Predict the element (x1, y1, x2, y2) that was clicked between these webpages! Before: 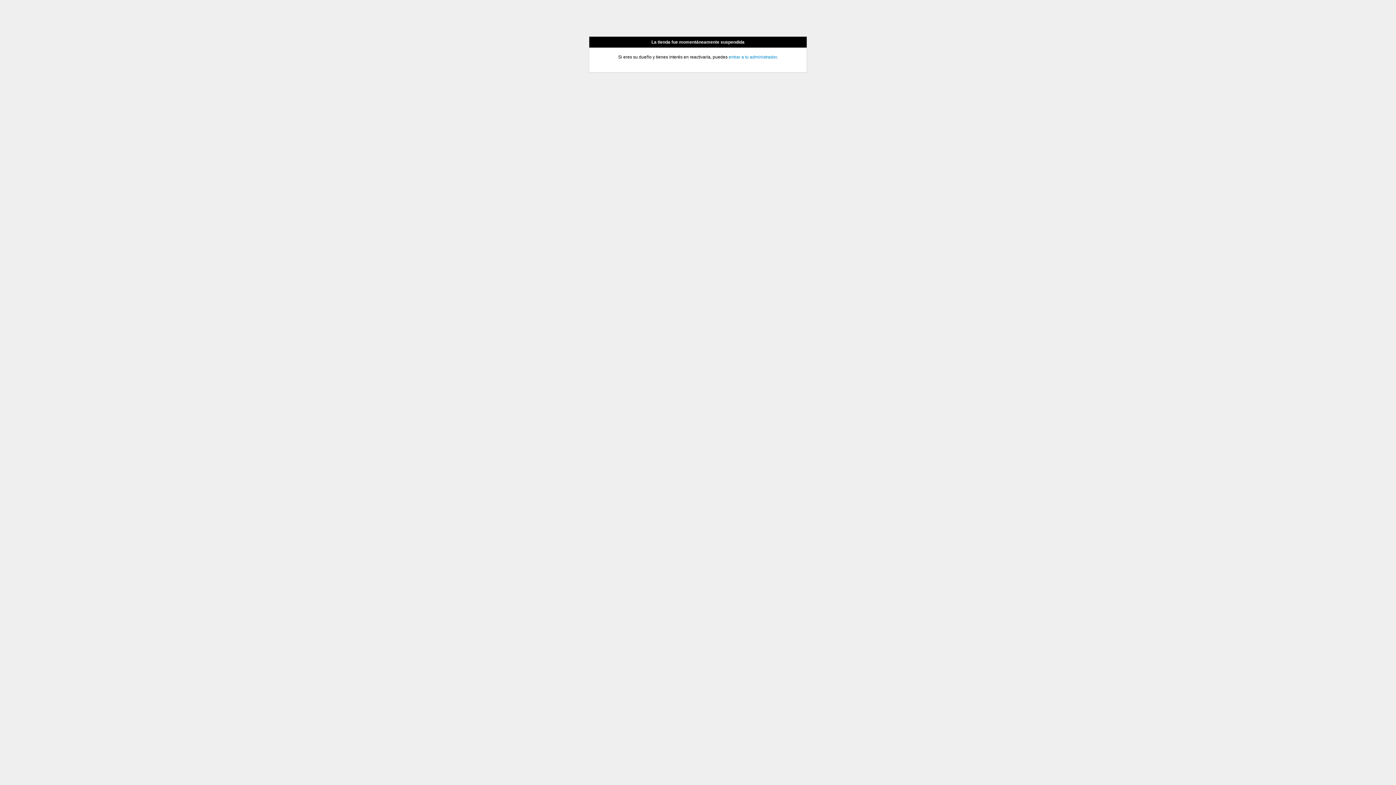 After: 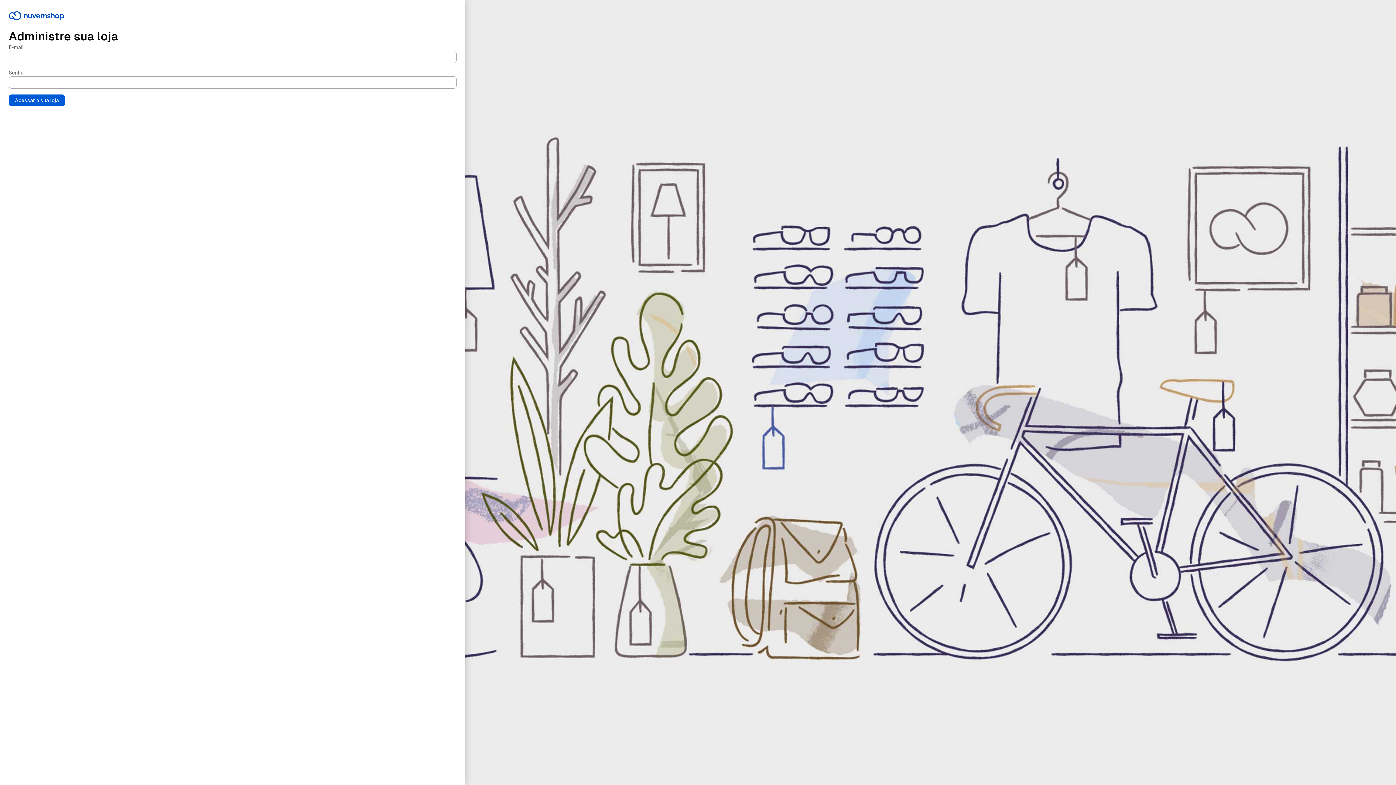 Action: label: entrar a tu administrador bbox: (728, 54, 776, 59)